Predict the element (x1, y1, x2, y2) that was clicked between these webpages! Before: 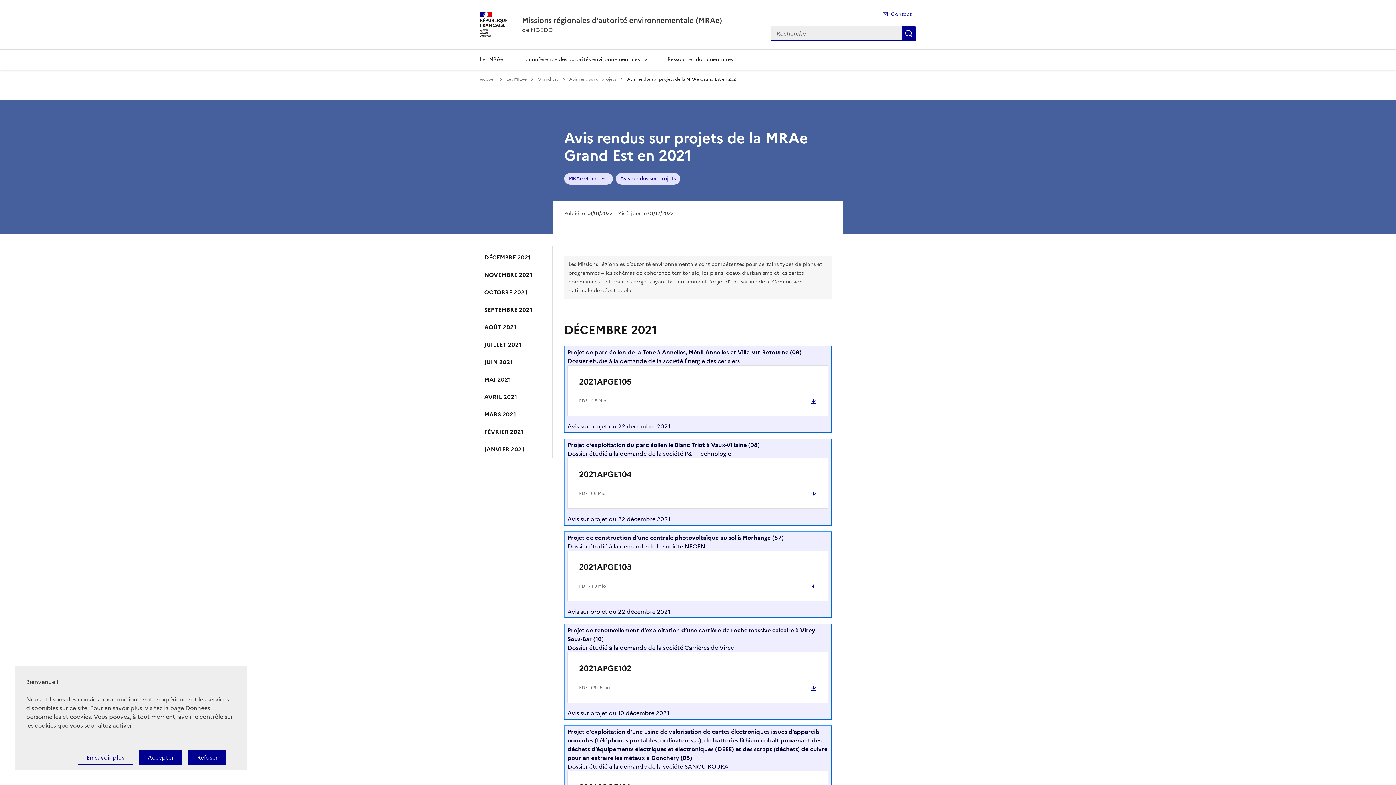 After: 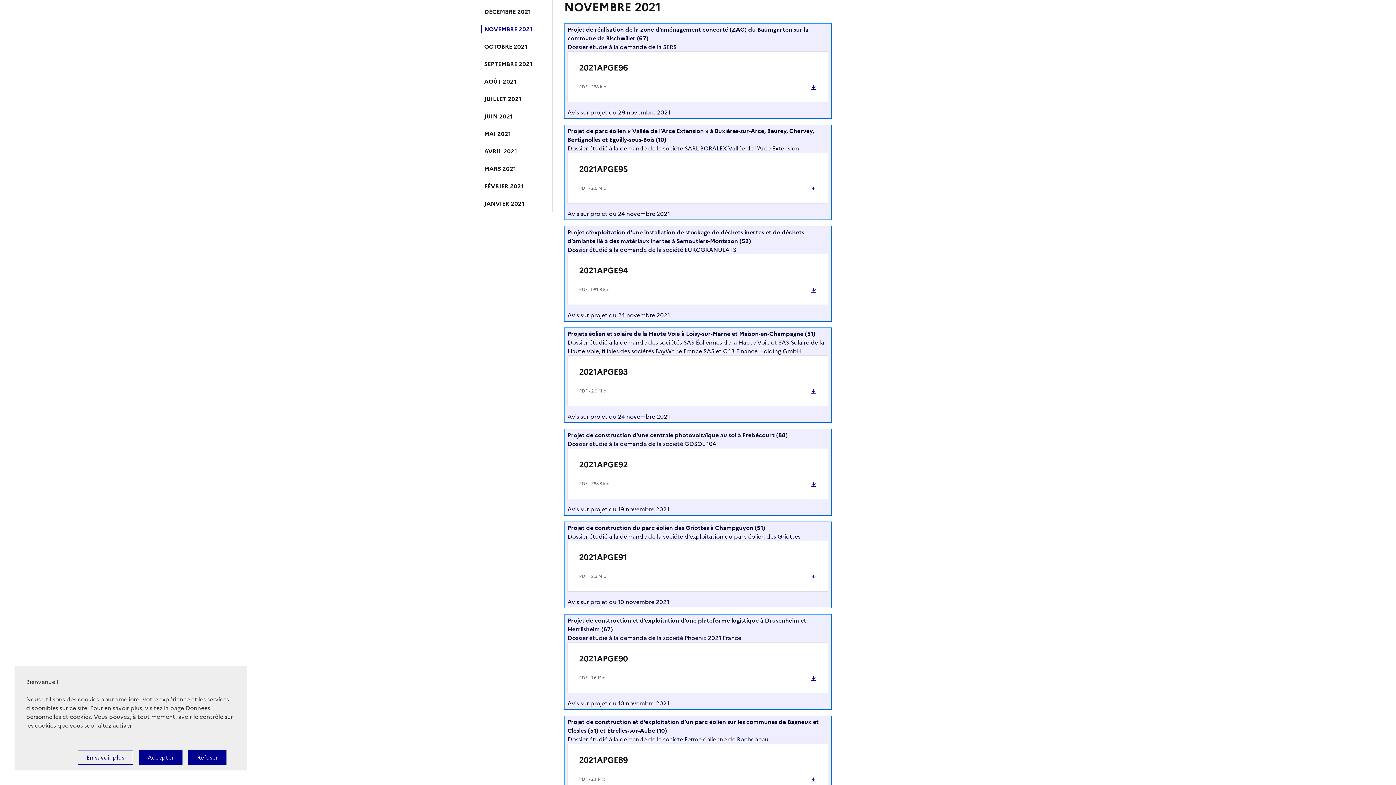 Action: bbox: (481, 266, 541, 283) label: NOVEMBRE 2021